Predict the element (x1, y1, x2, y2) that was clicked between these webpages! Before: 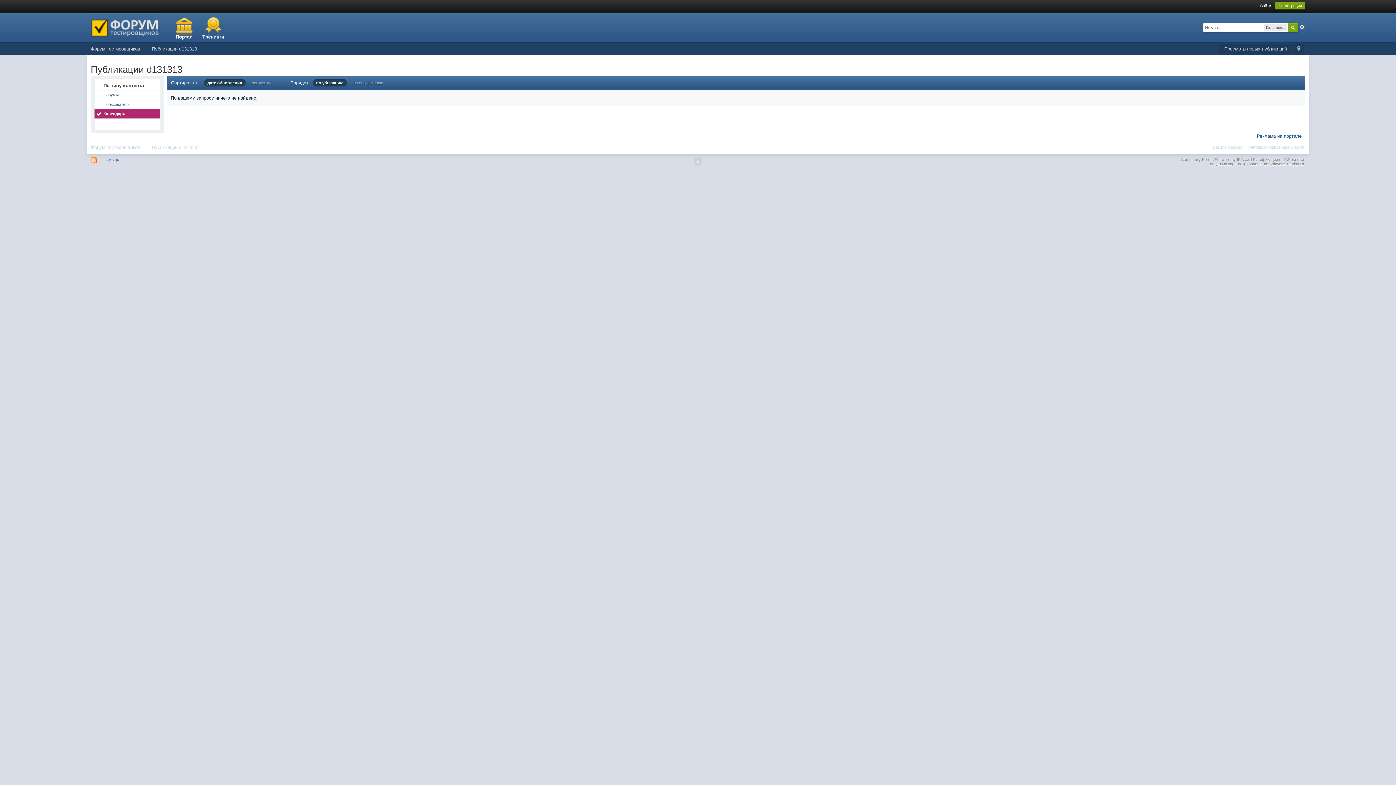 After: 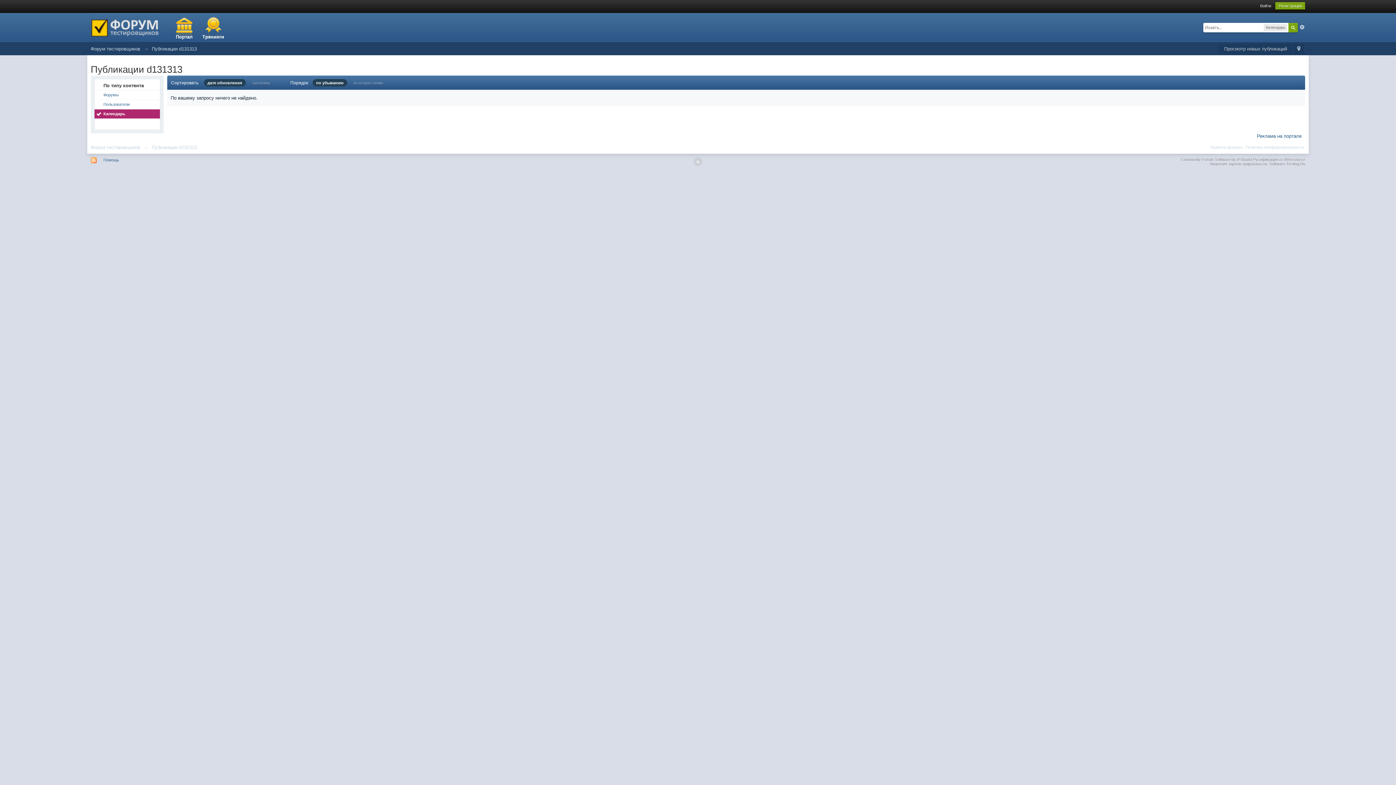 Action: bbox: (203, 79, 245, 86) label: дате обновления